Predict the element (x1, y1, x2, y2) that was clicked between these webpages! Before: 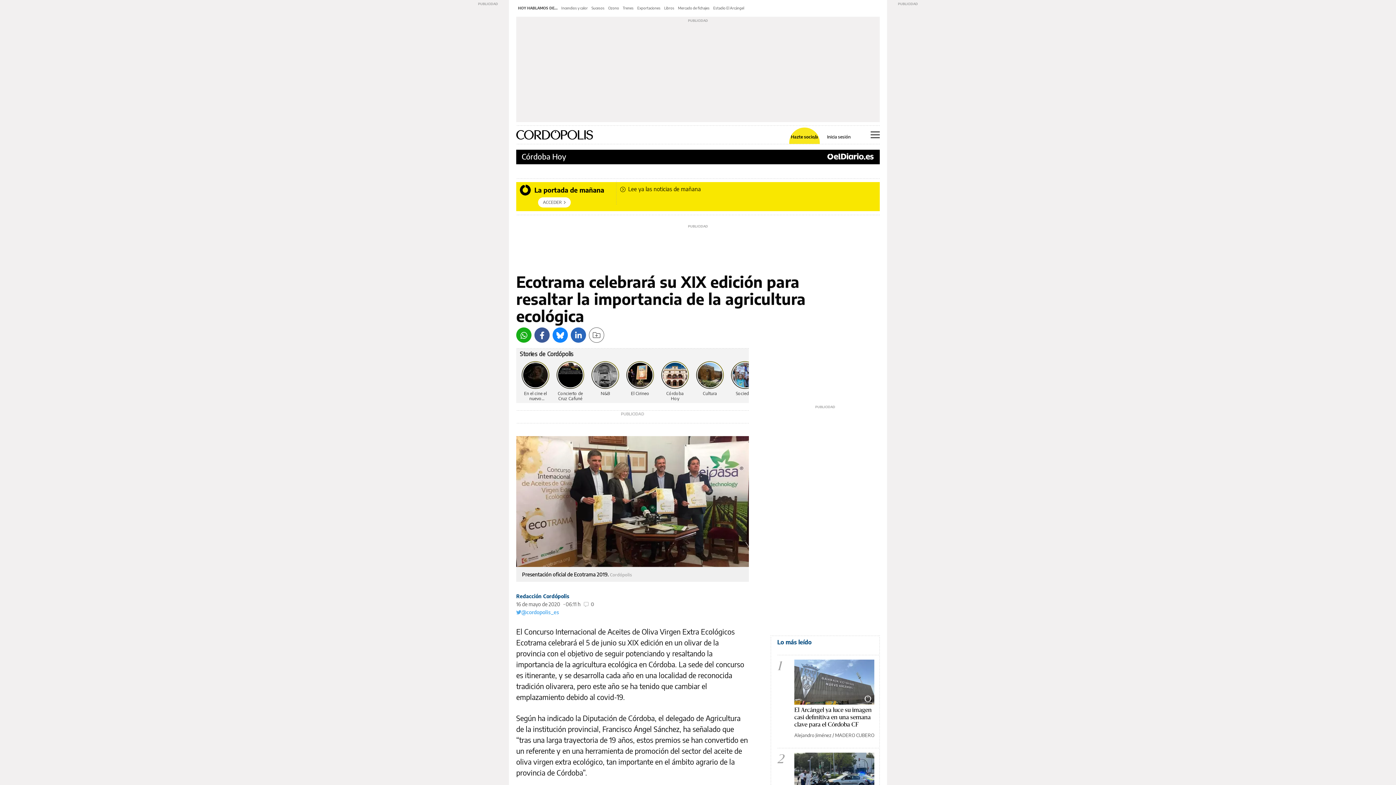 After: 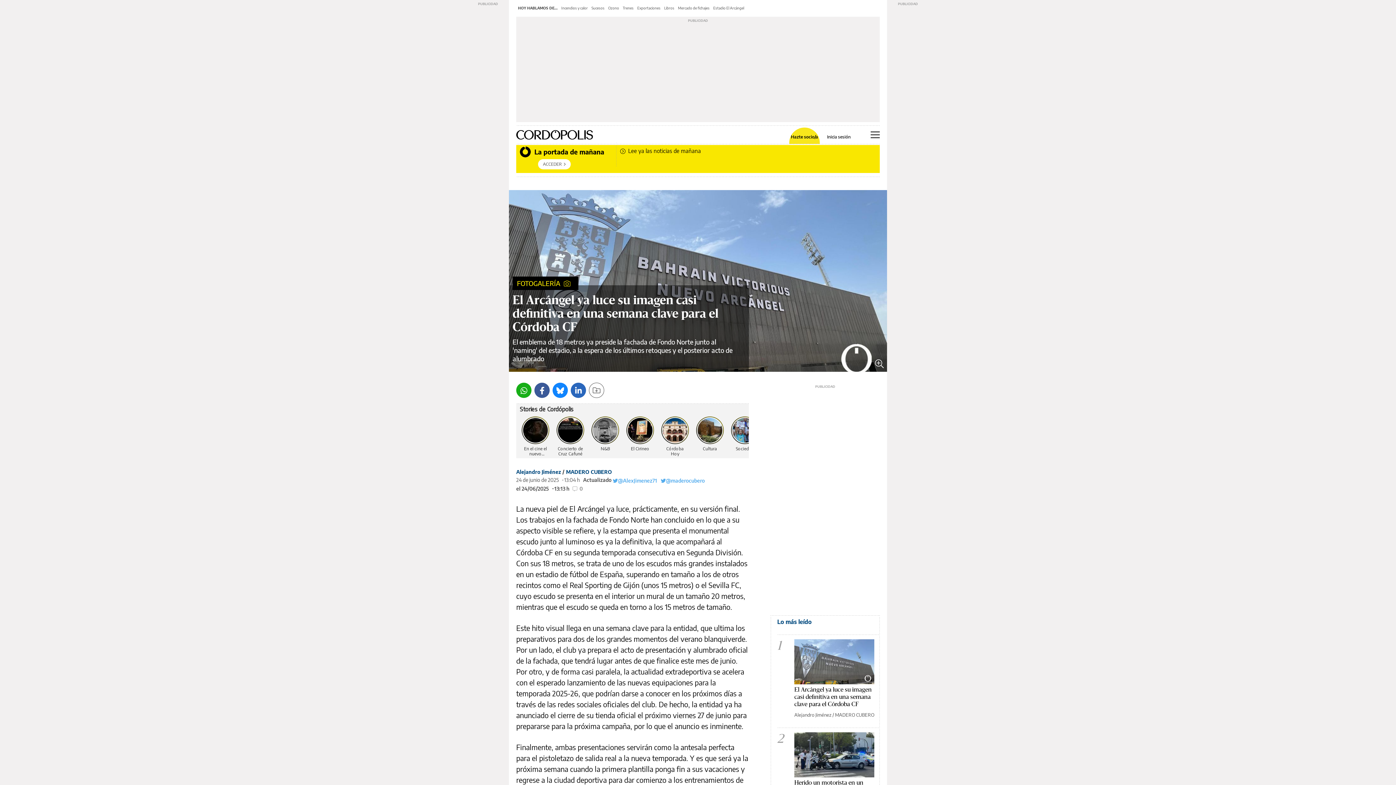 Action: label: Estadio El Arcángel bbox: (713, 5, 744, 10)